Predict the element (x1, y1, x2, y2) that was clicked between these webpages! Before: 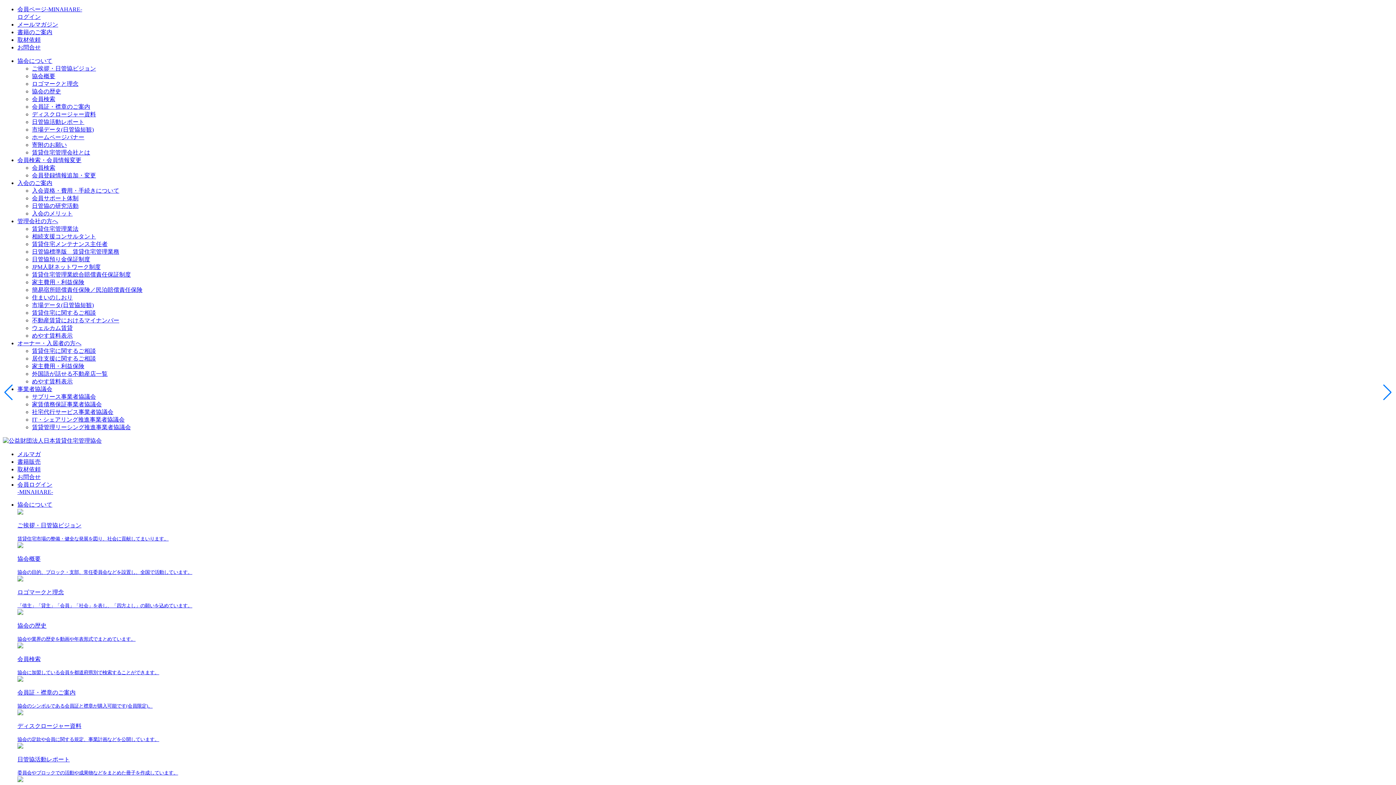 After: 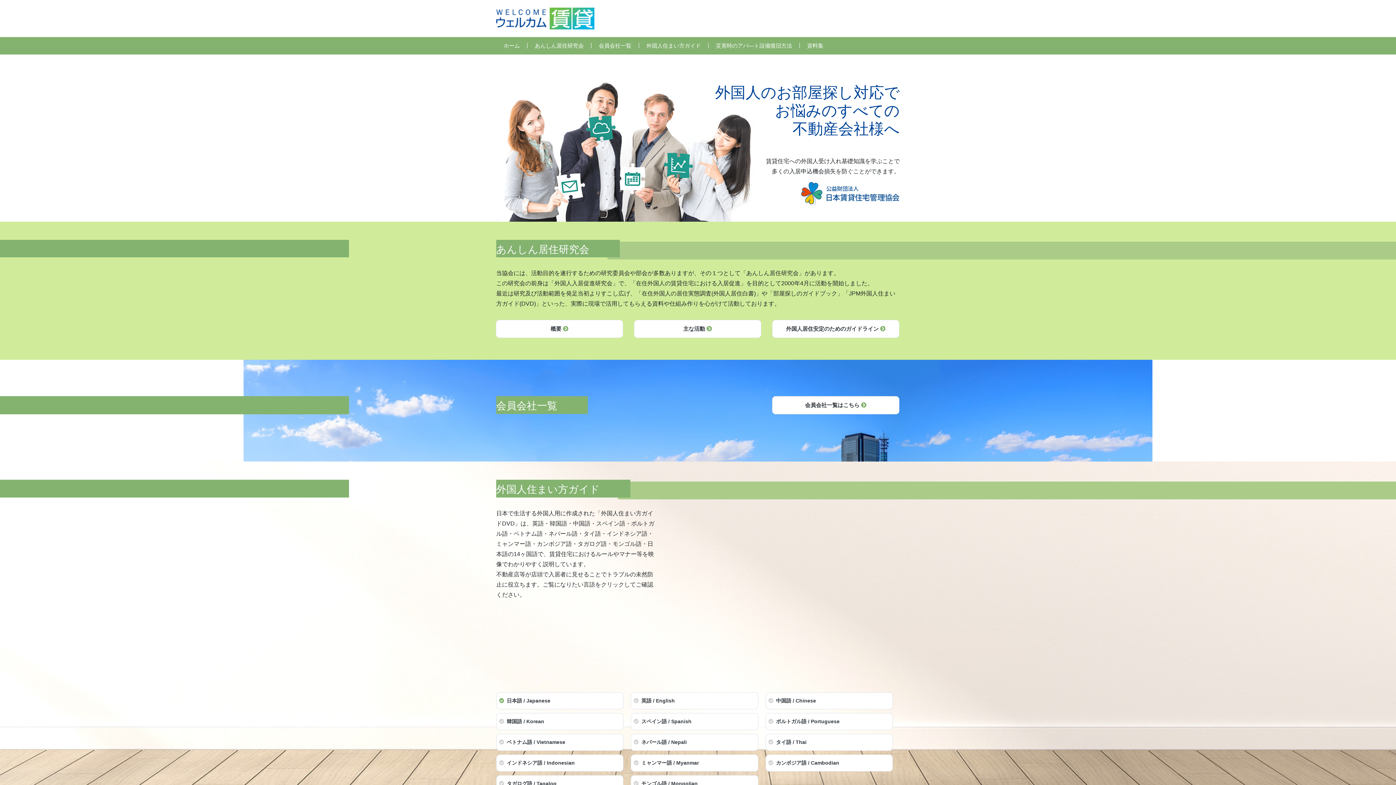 Action: bbox: (32, 325, 72, 331) label: ウェルカム賃貸